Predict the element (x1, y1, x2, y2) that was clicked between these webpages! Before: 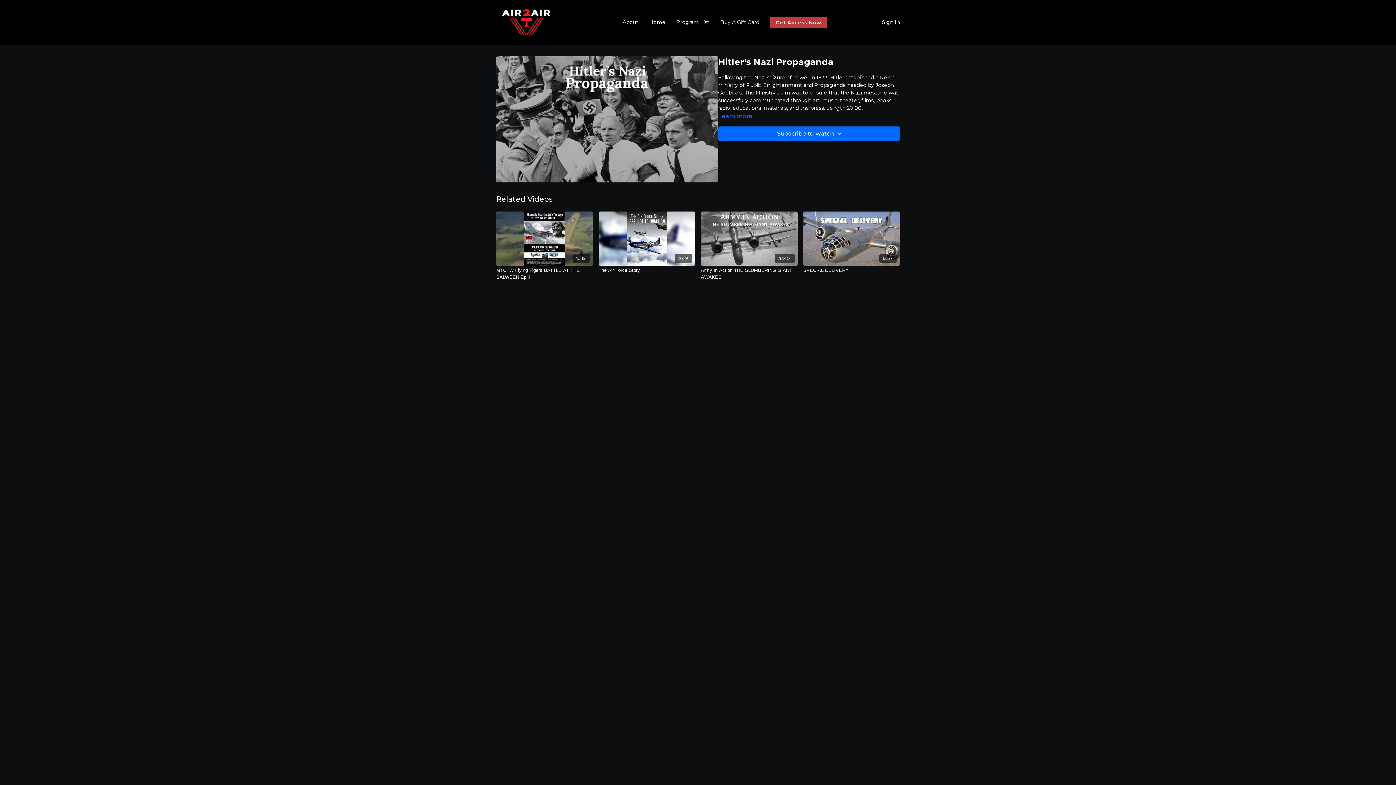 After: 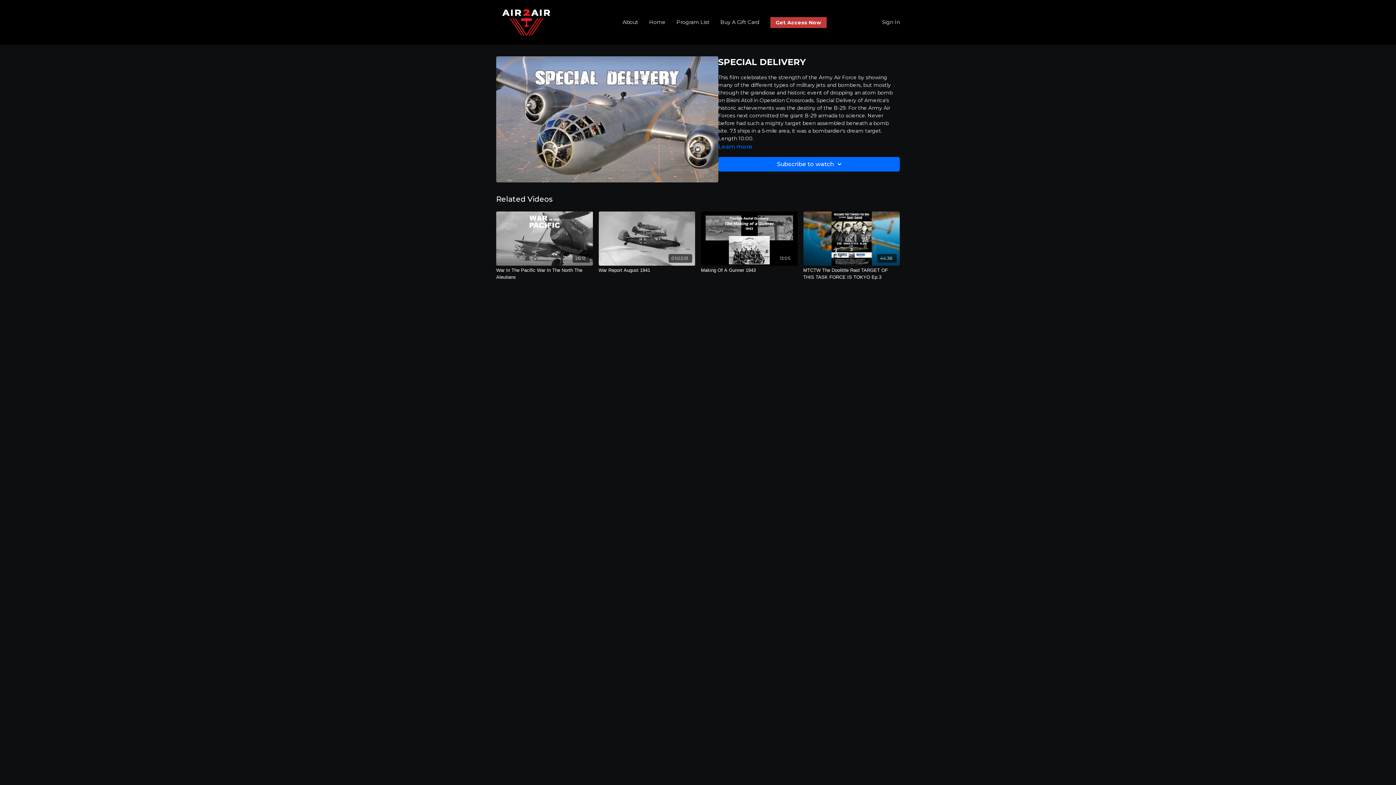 Action: bbox: (803, 266, 900, 273) label: SPECIAL DELIVERY